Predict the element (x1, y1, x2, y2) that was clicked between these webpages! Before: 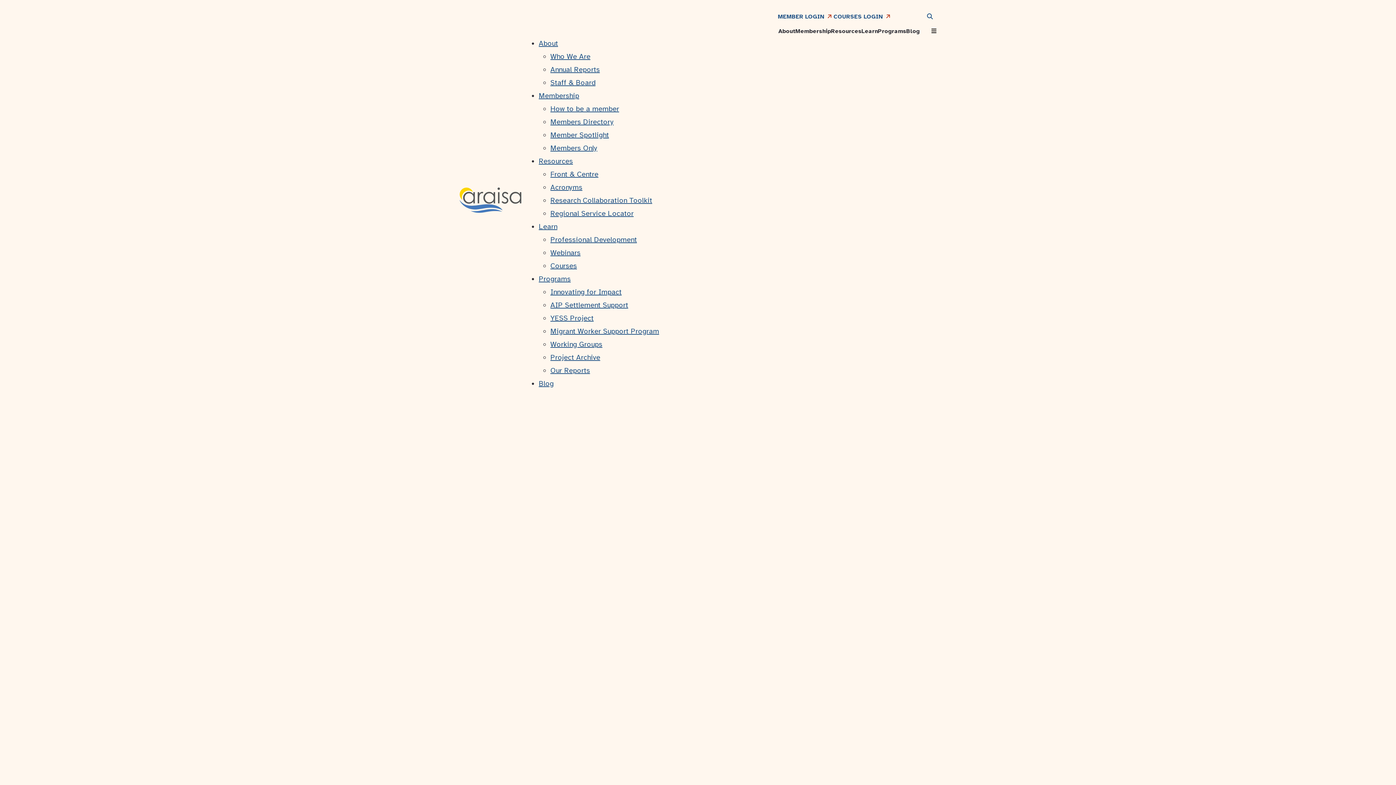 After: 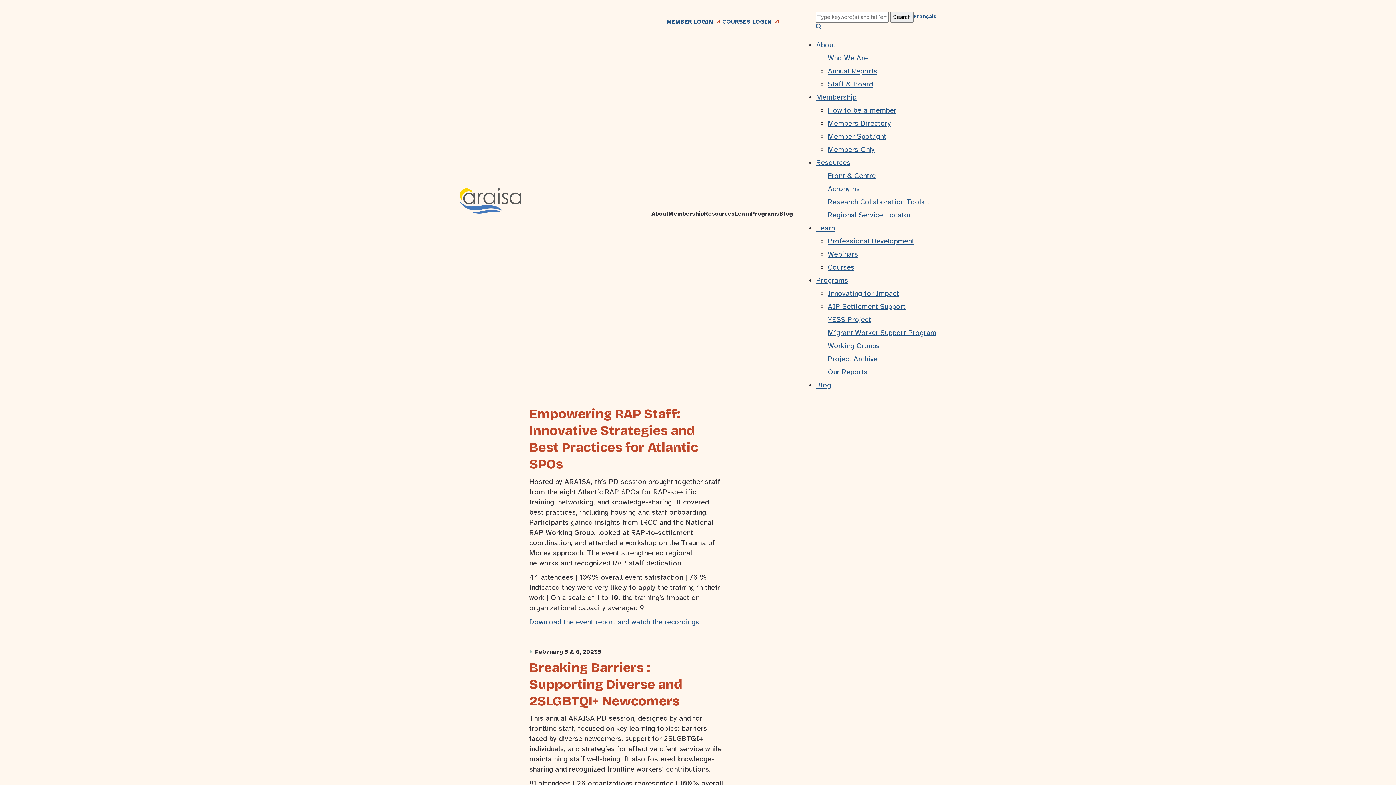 Action: label: Professional Development bbox: (550, 235, 637, 244)